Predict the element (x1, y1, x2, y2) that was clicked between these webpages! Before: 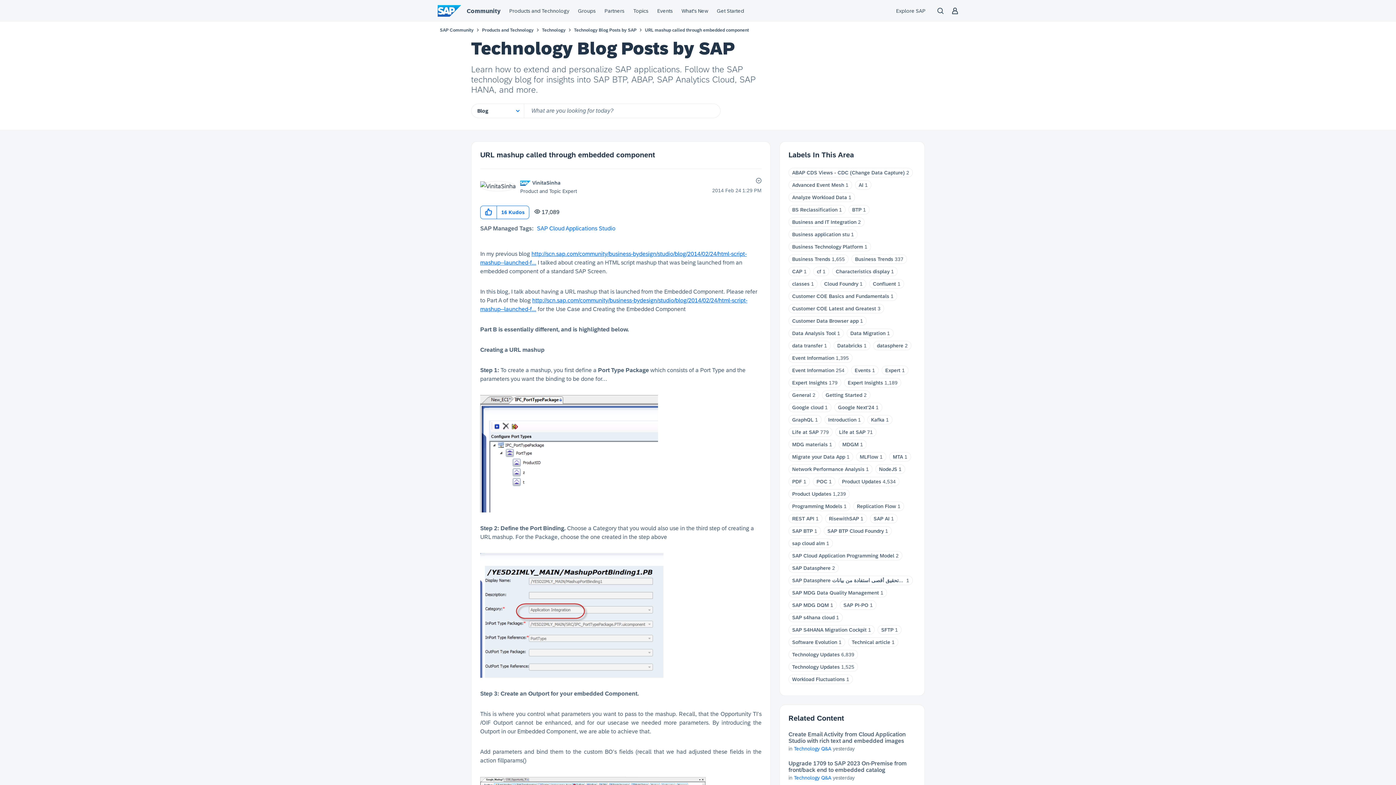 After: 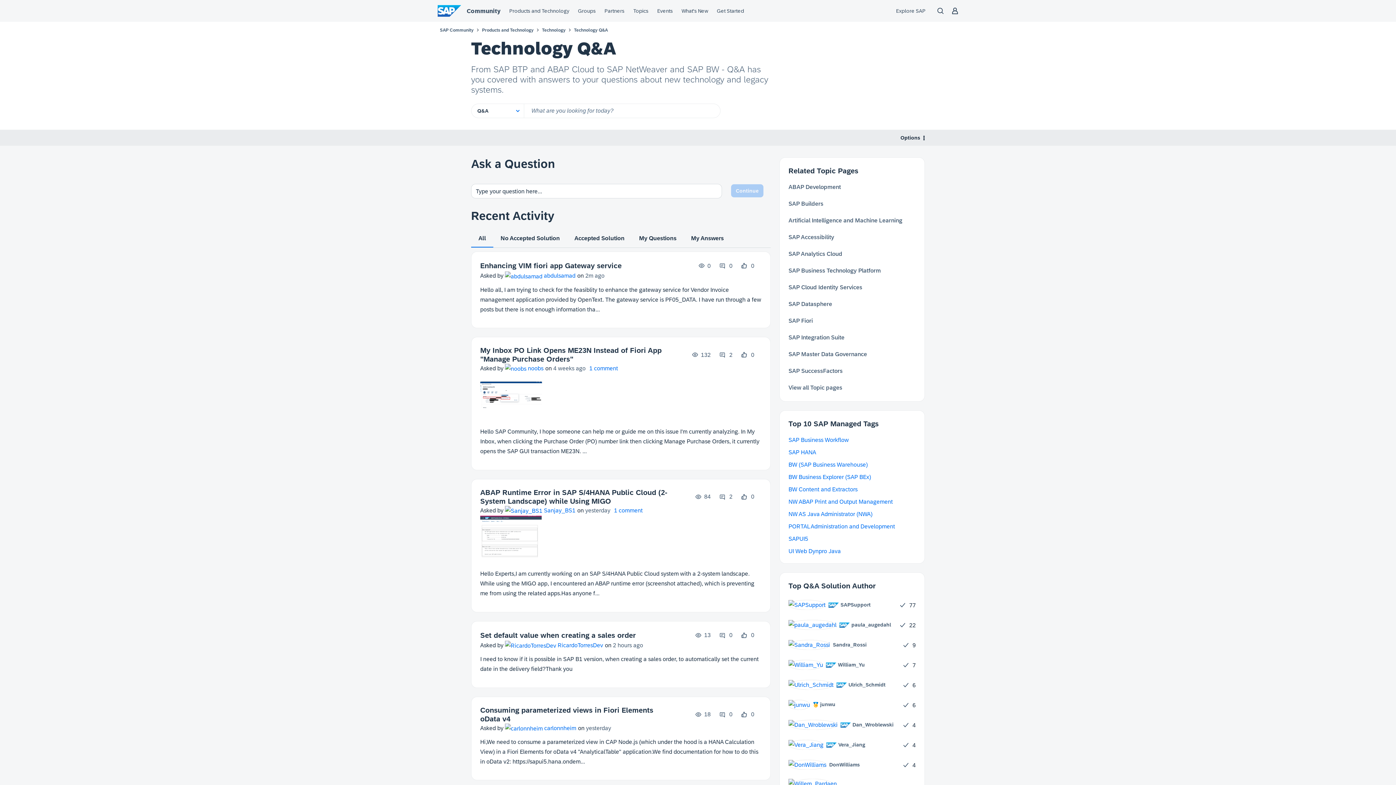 Action: bbox: (794, 775, 831, 781) label: Technology Q&A